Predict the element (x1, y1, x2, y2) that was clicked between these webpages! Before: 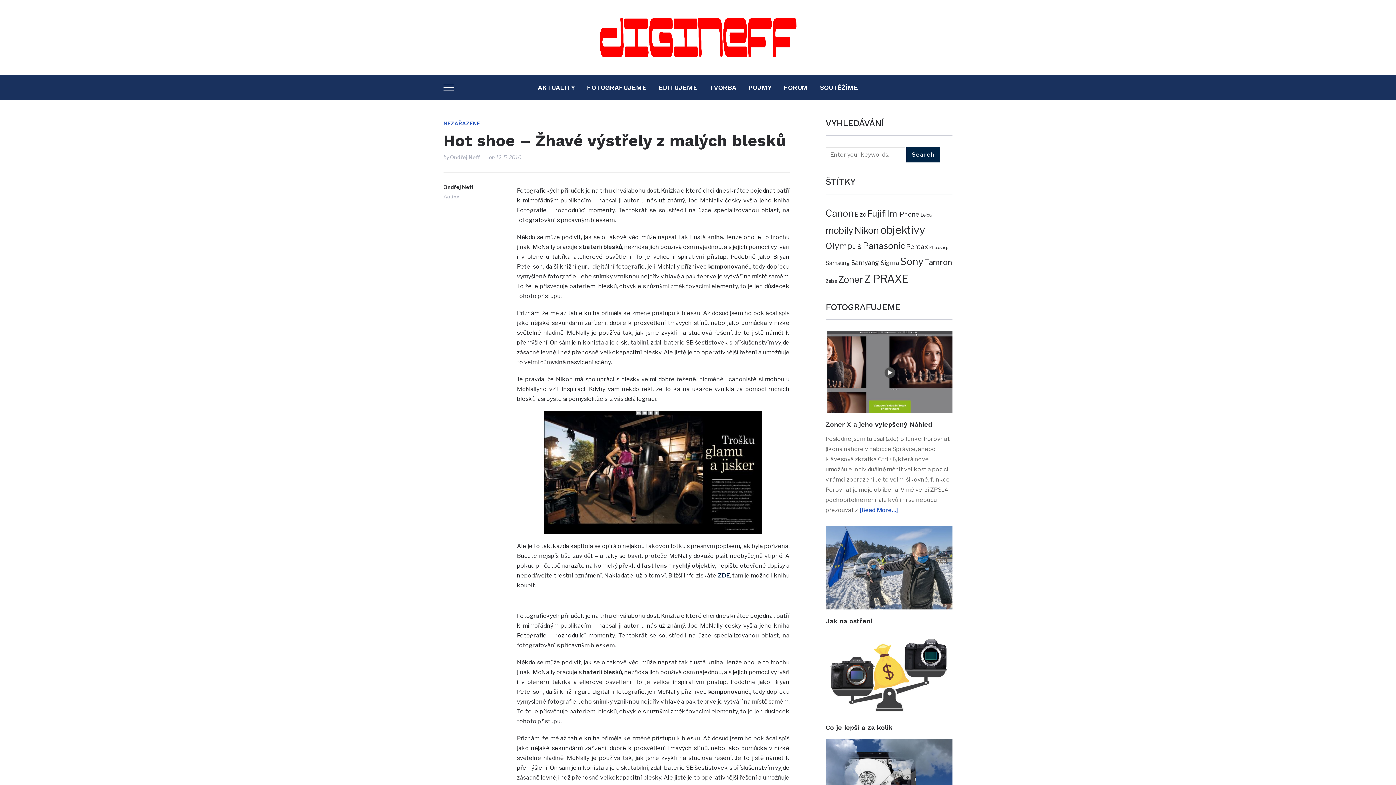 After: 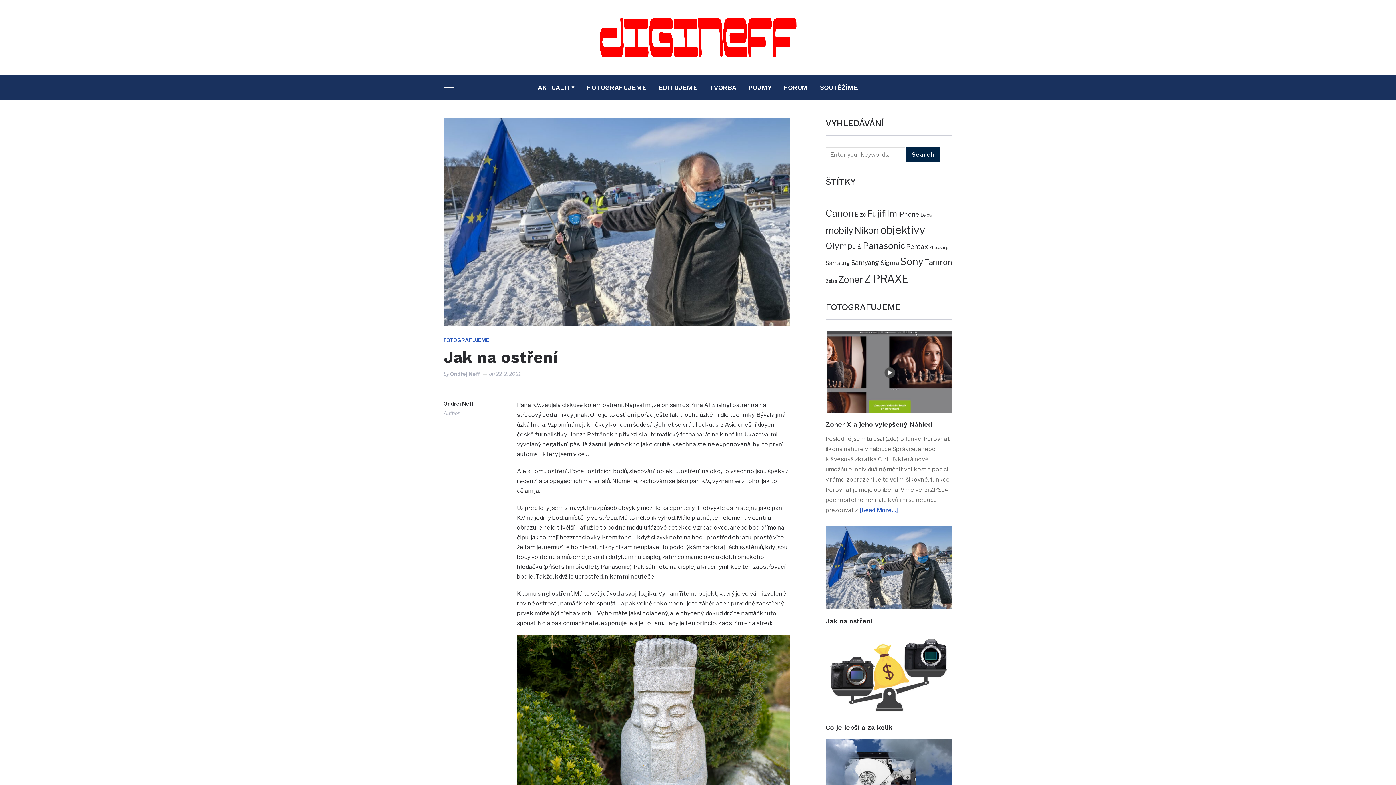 Action: bbox: (825, 617, 872, 625) label: Jak na ostření